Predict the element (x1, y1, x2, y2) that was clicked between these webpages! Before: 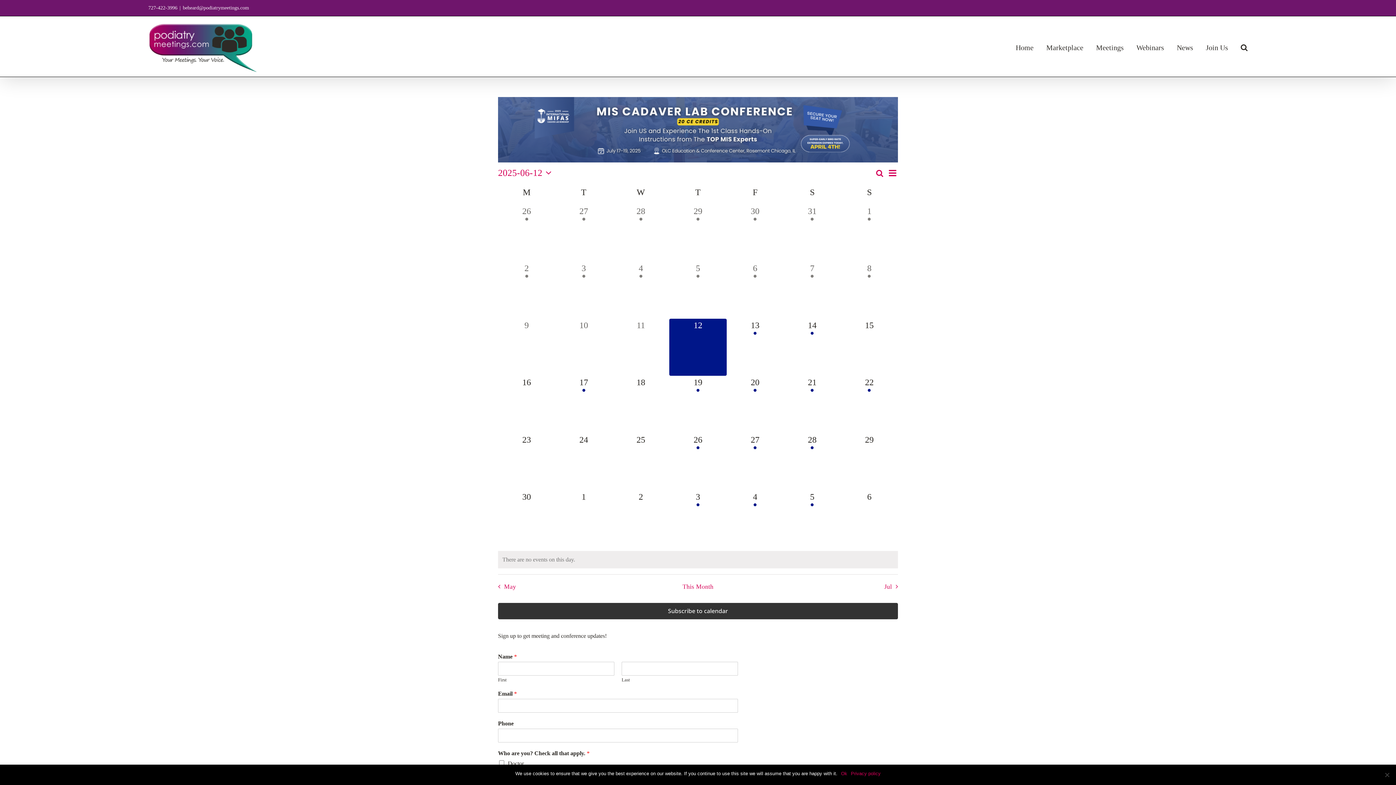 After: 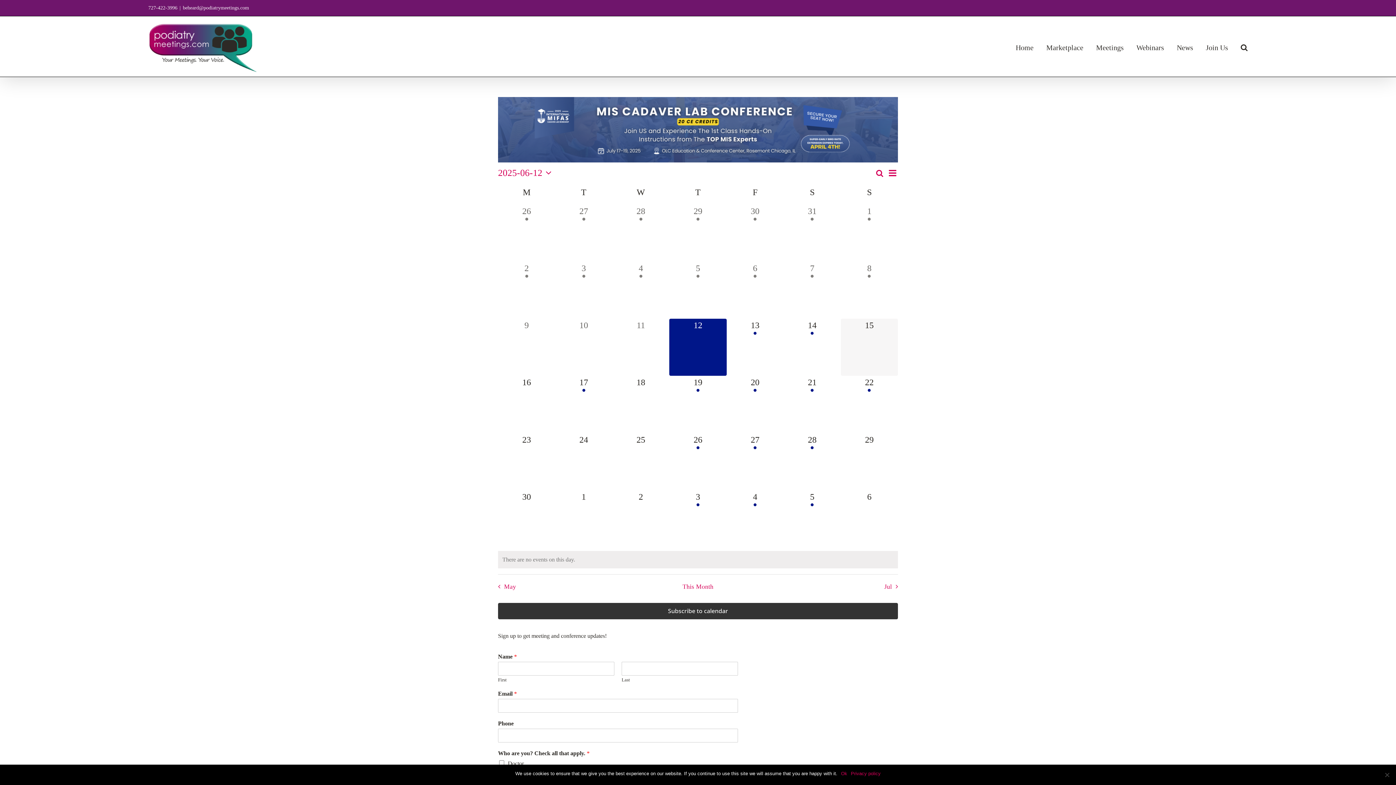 Action: bbox: (841, 319, 898, 376) label: 0 events,
15